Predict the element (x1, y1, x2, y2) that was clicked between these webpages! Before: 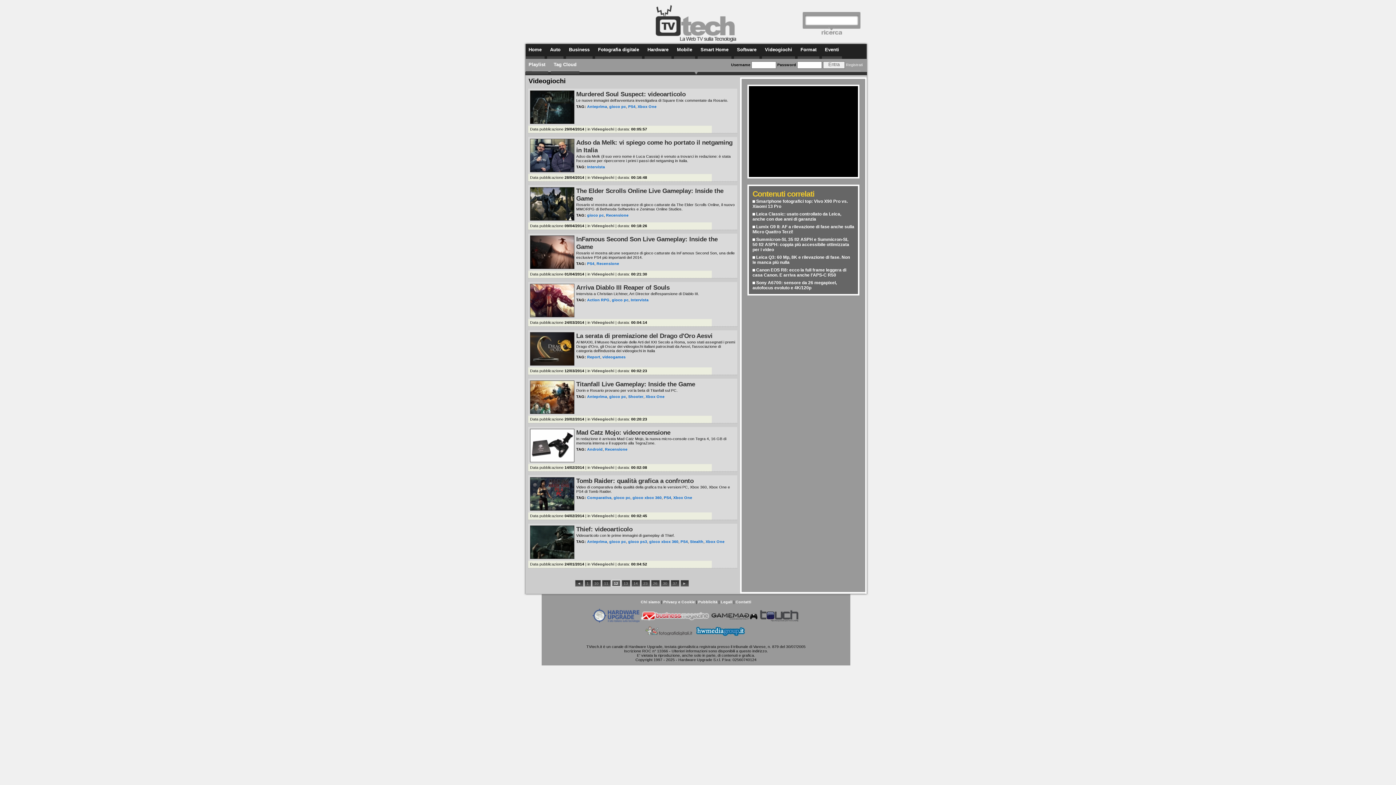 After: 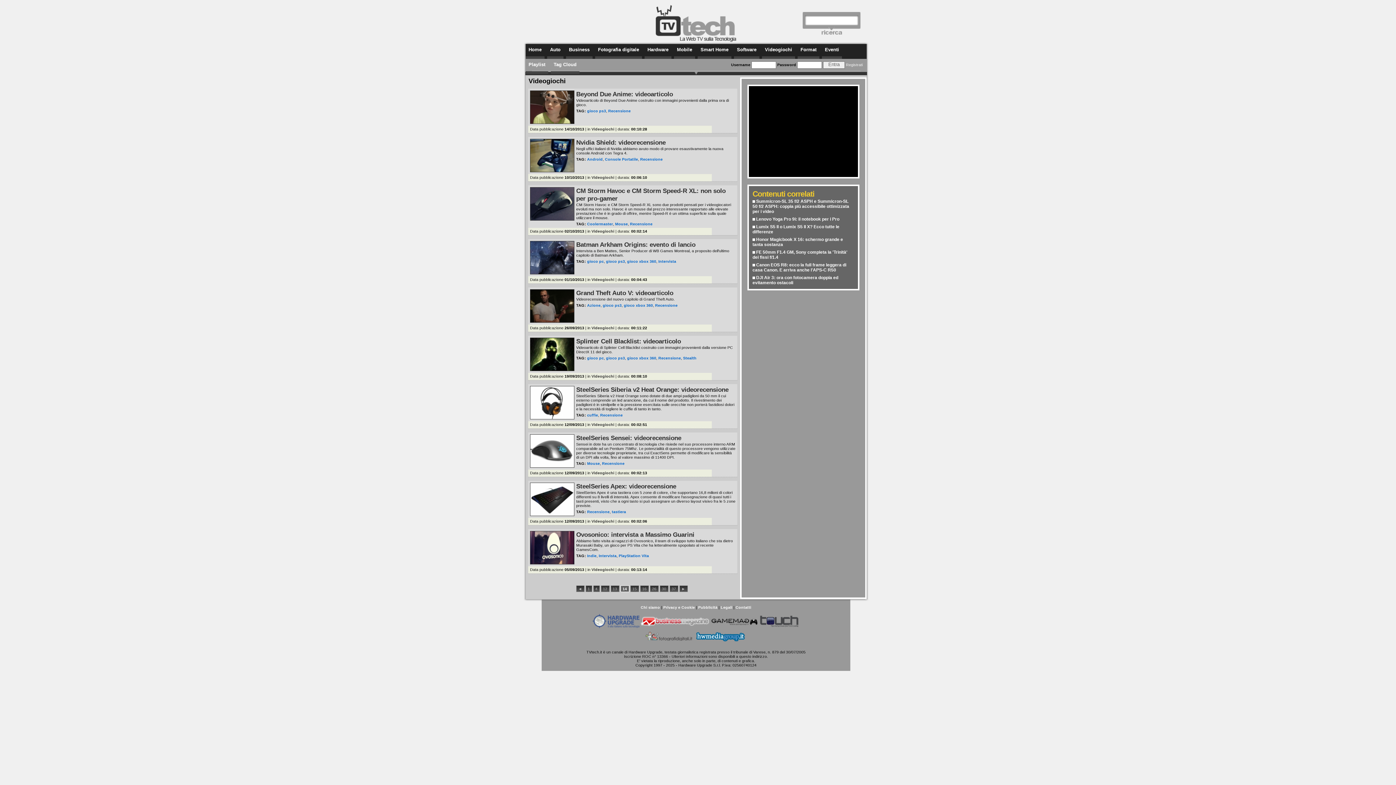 Action: label: 14 bbox: (631, 580, 640, 586)